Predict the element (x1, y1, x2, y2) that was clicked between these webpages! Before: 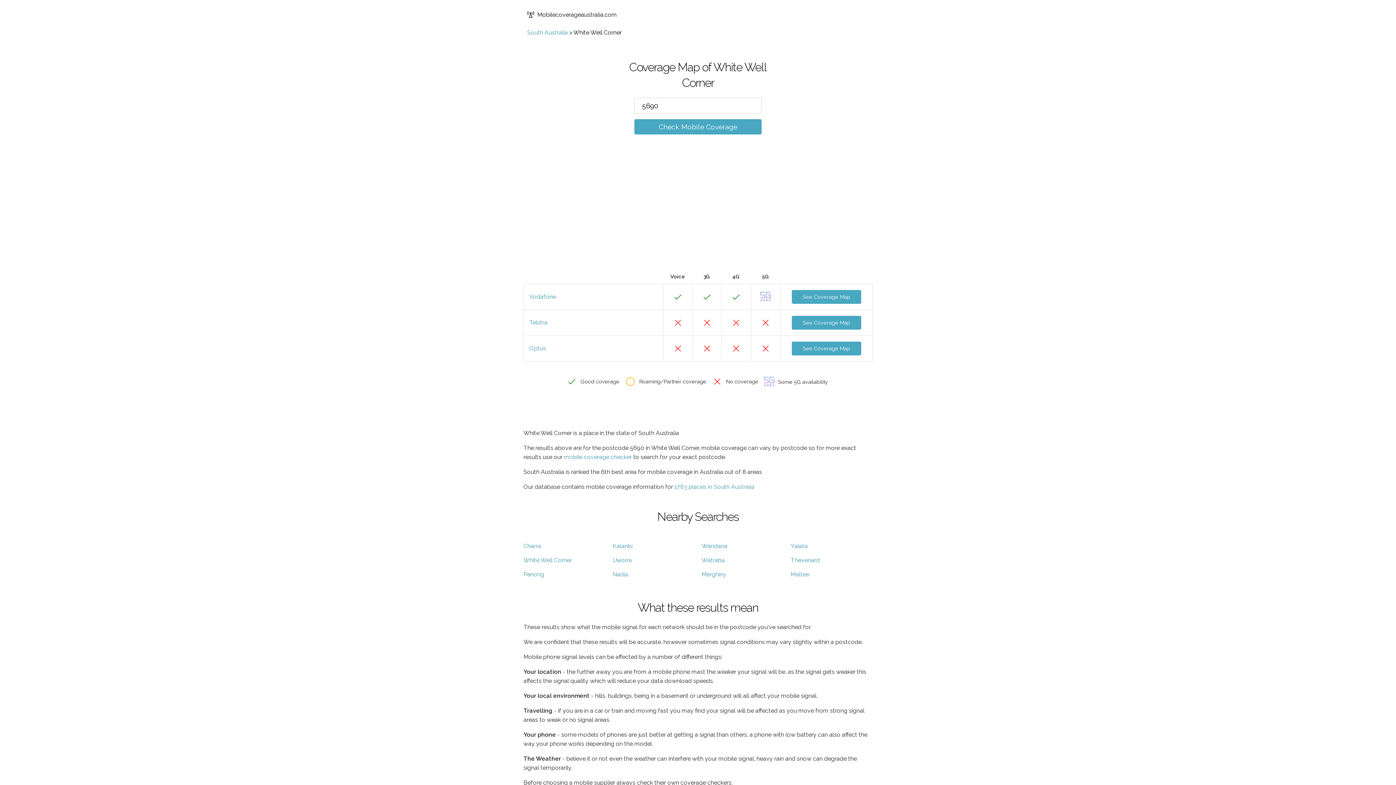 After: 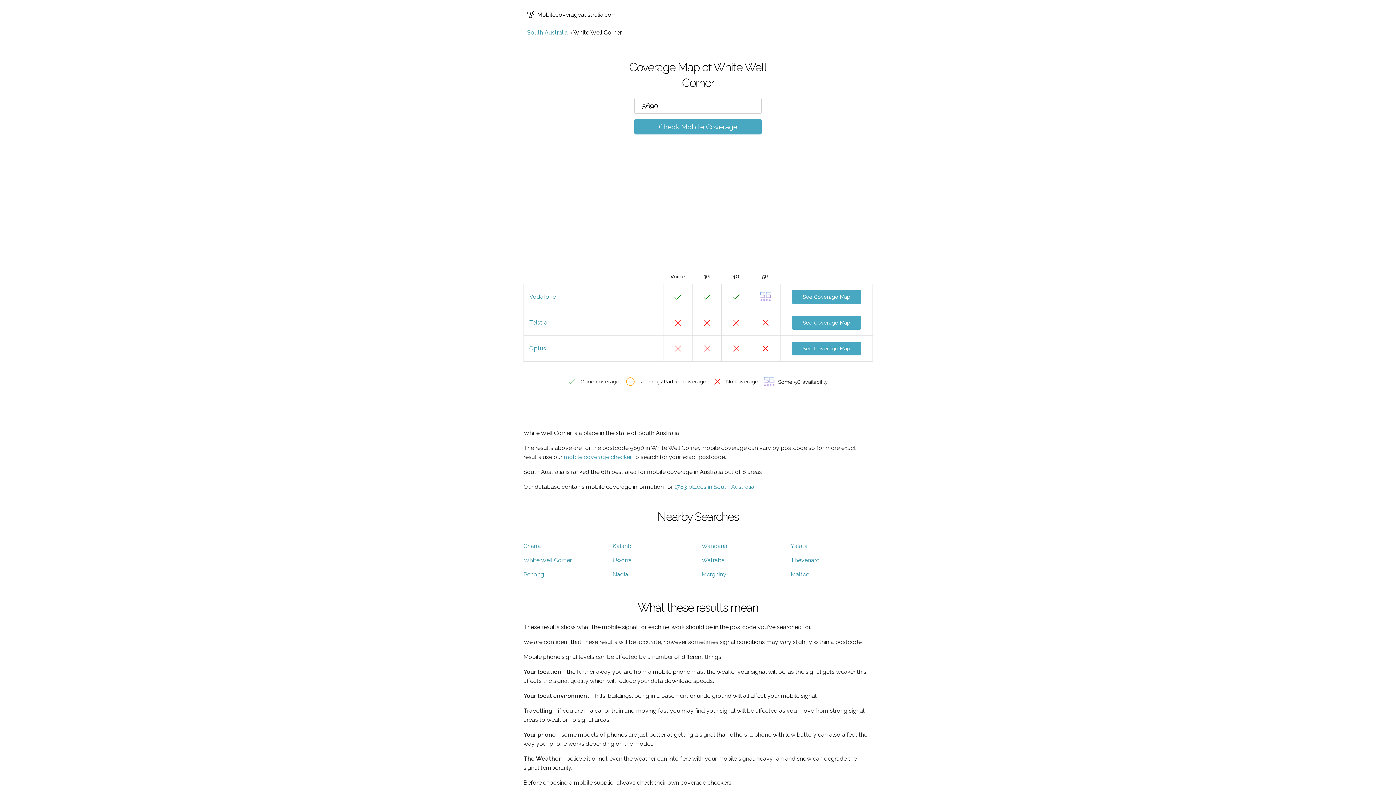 Action: bbox: (529, 345, 546, 352) label: Optus